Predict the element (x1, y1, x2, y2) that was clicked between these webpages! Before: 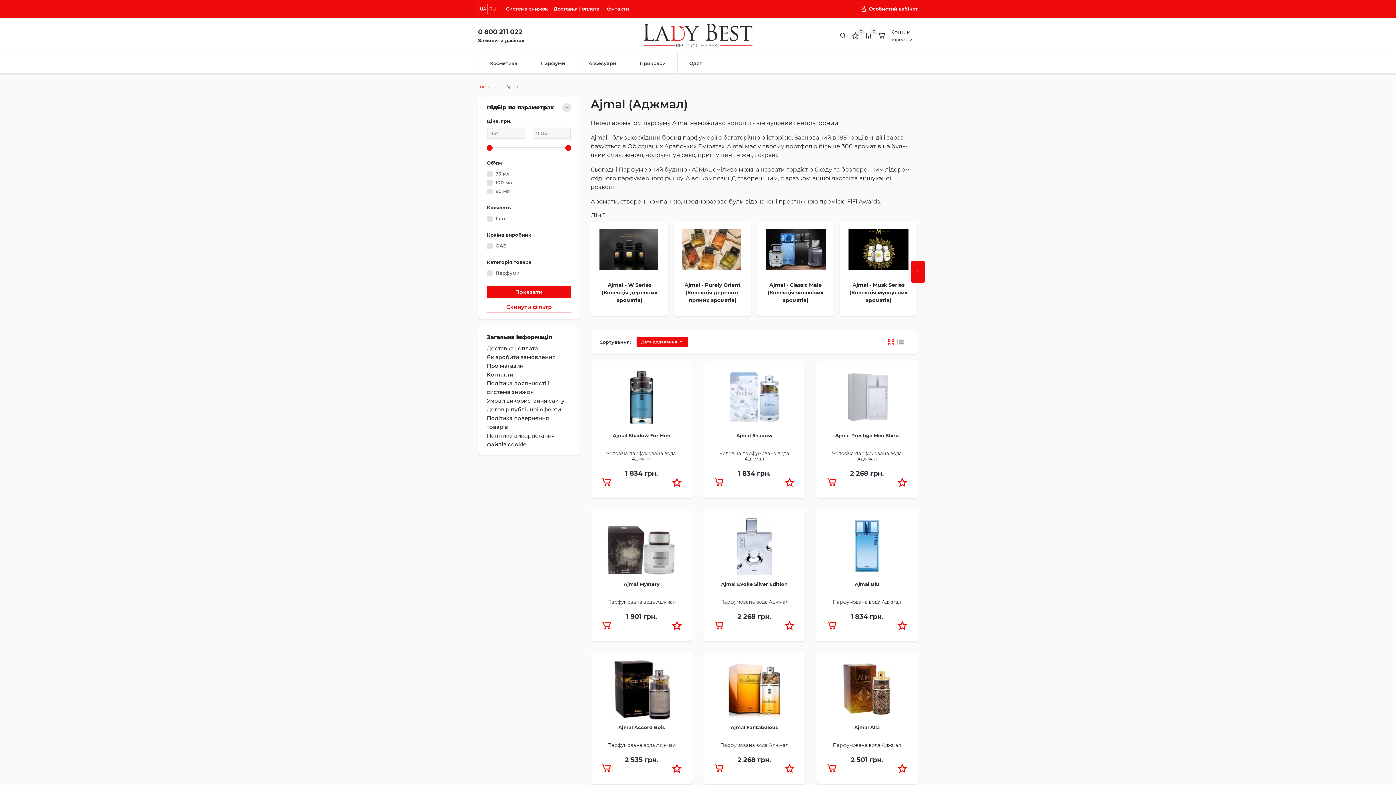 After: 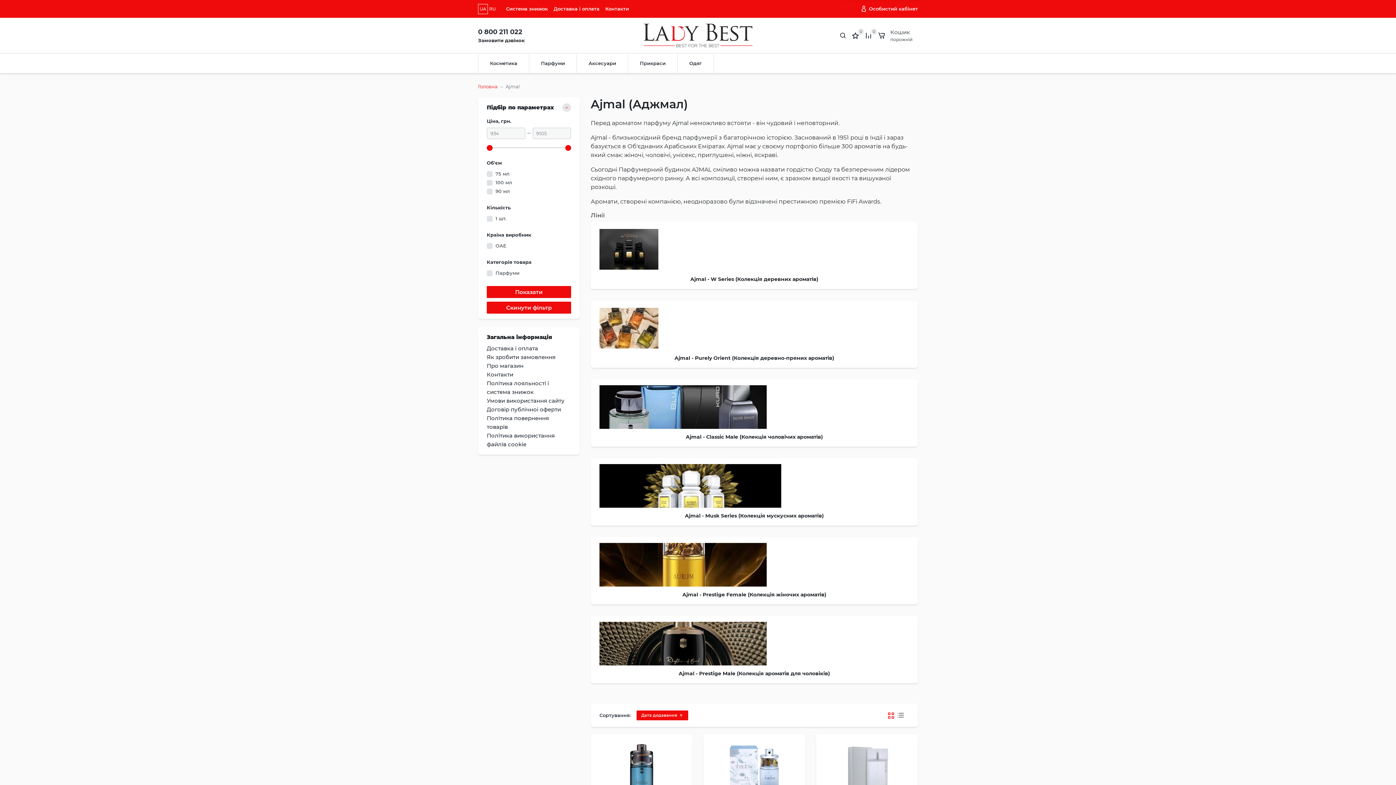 Action: bbox: (486, 300, 571, 312) label: Скинути фільтр